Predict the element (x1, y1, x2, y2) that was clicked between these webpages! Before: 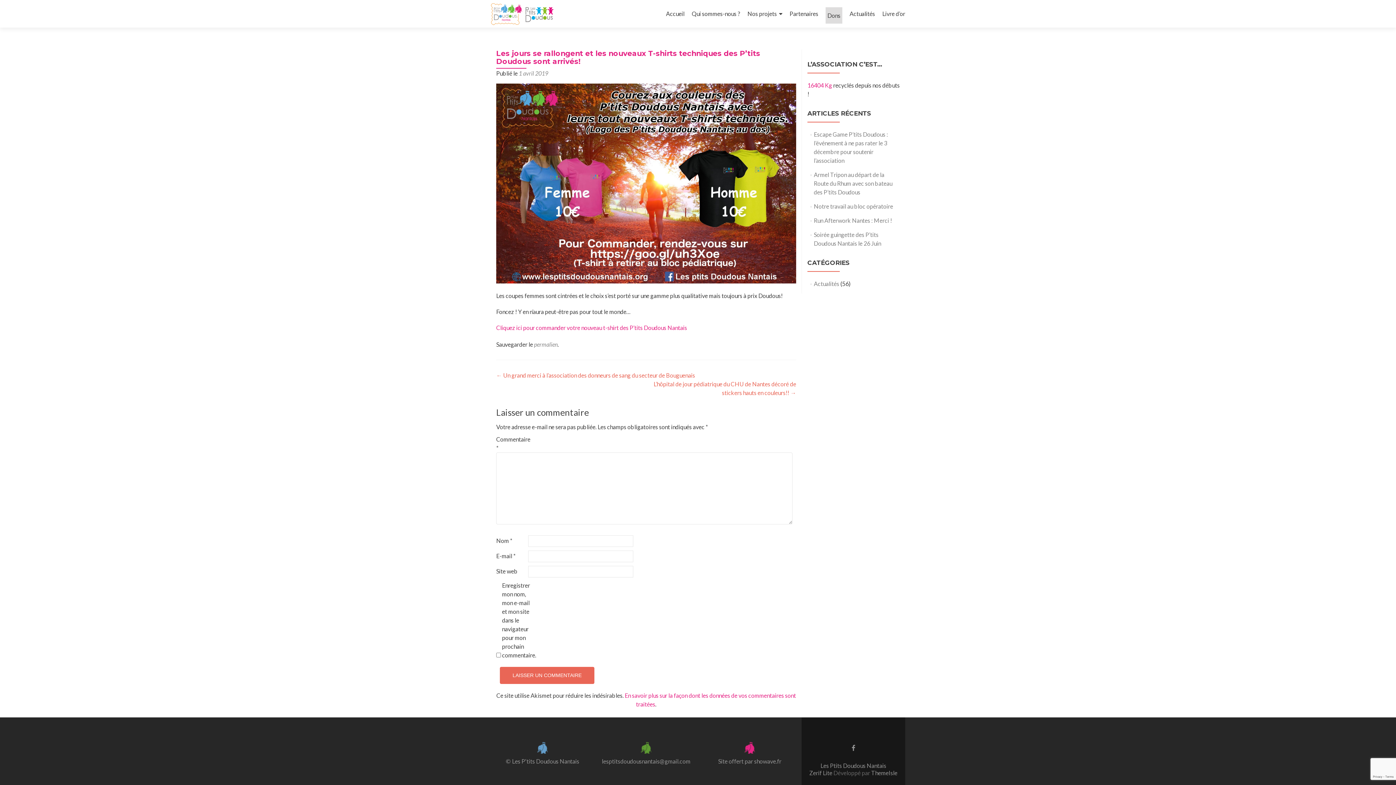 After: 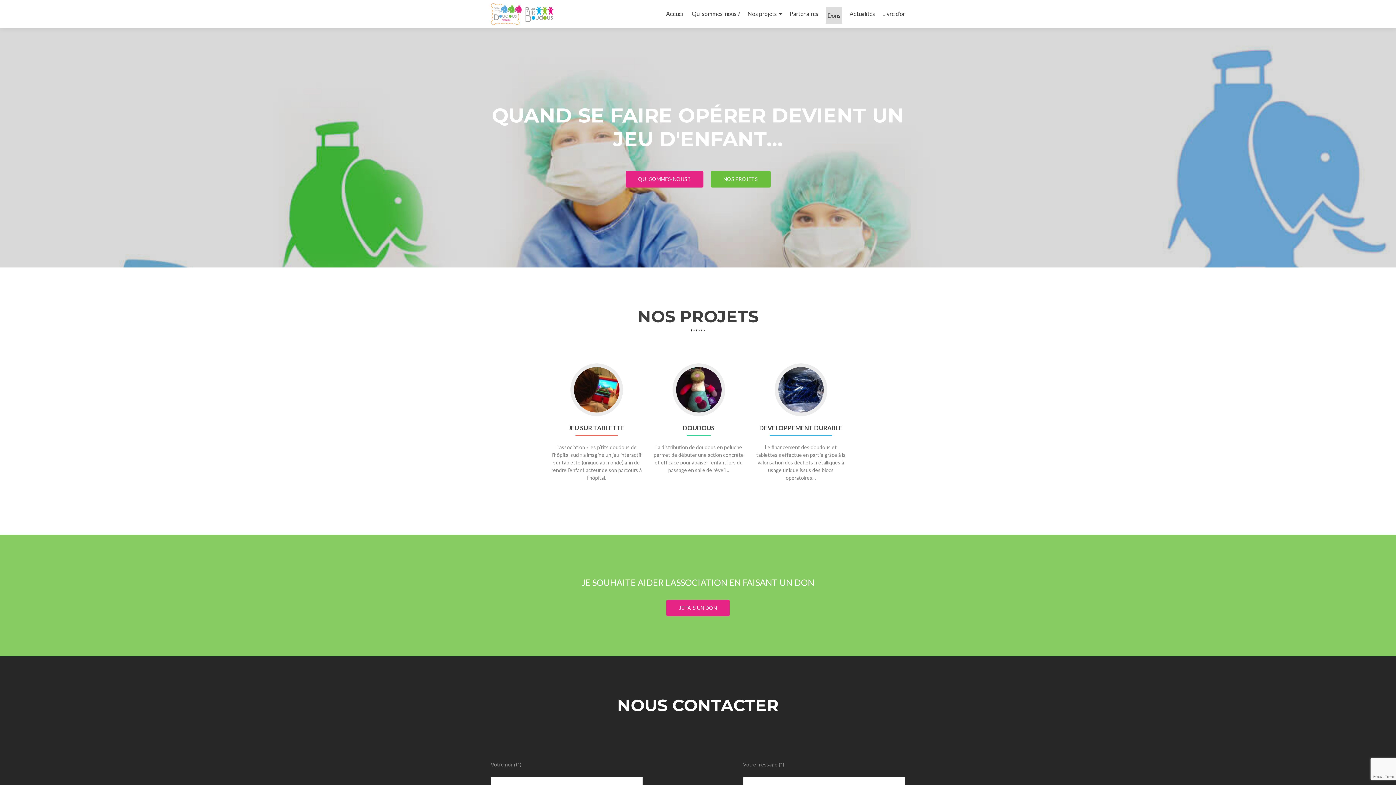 Action: label: Accueil bbox: (666, 7, 684, 20)